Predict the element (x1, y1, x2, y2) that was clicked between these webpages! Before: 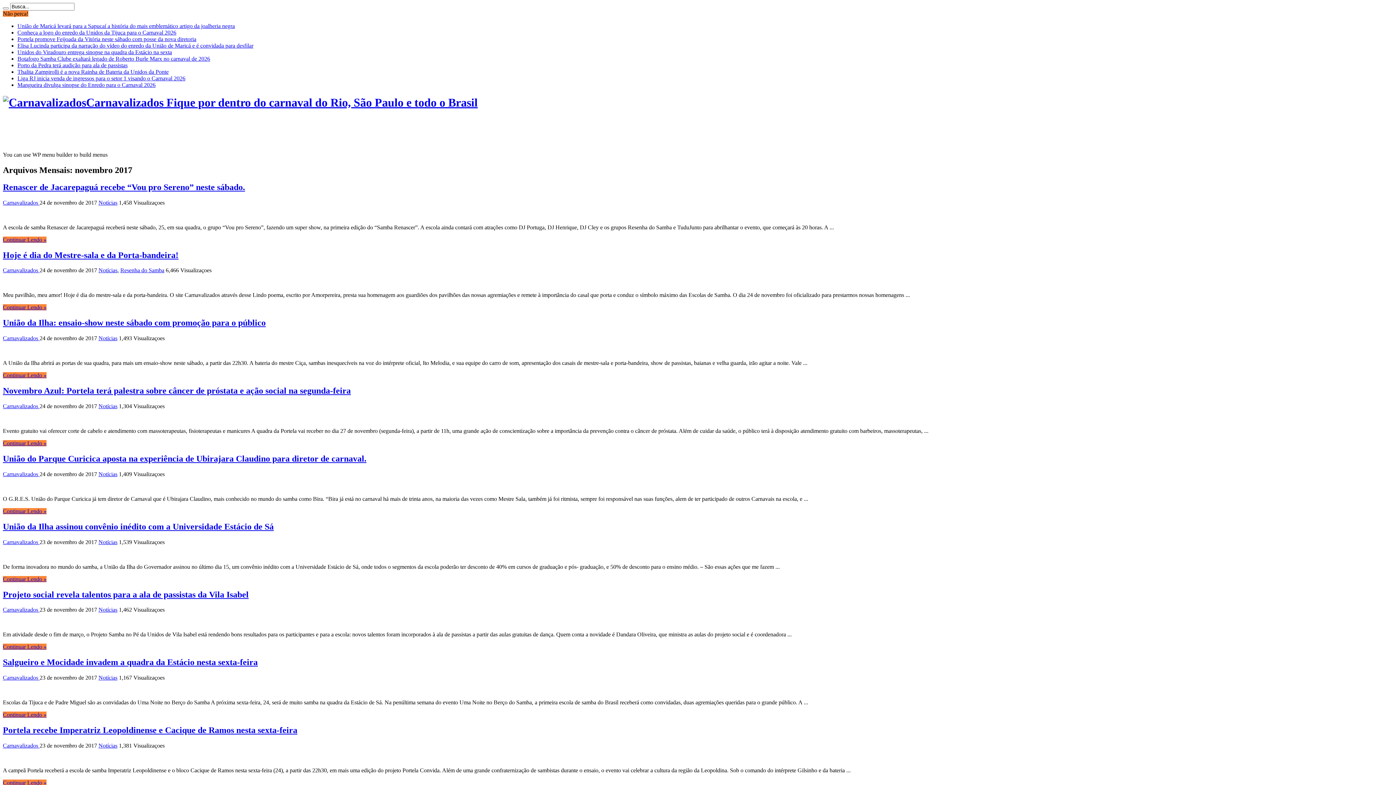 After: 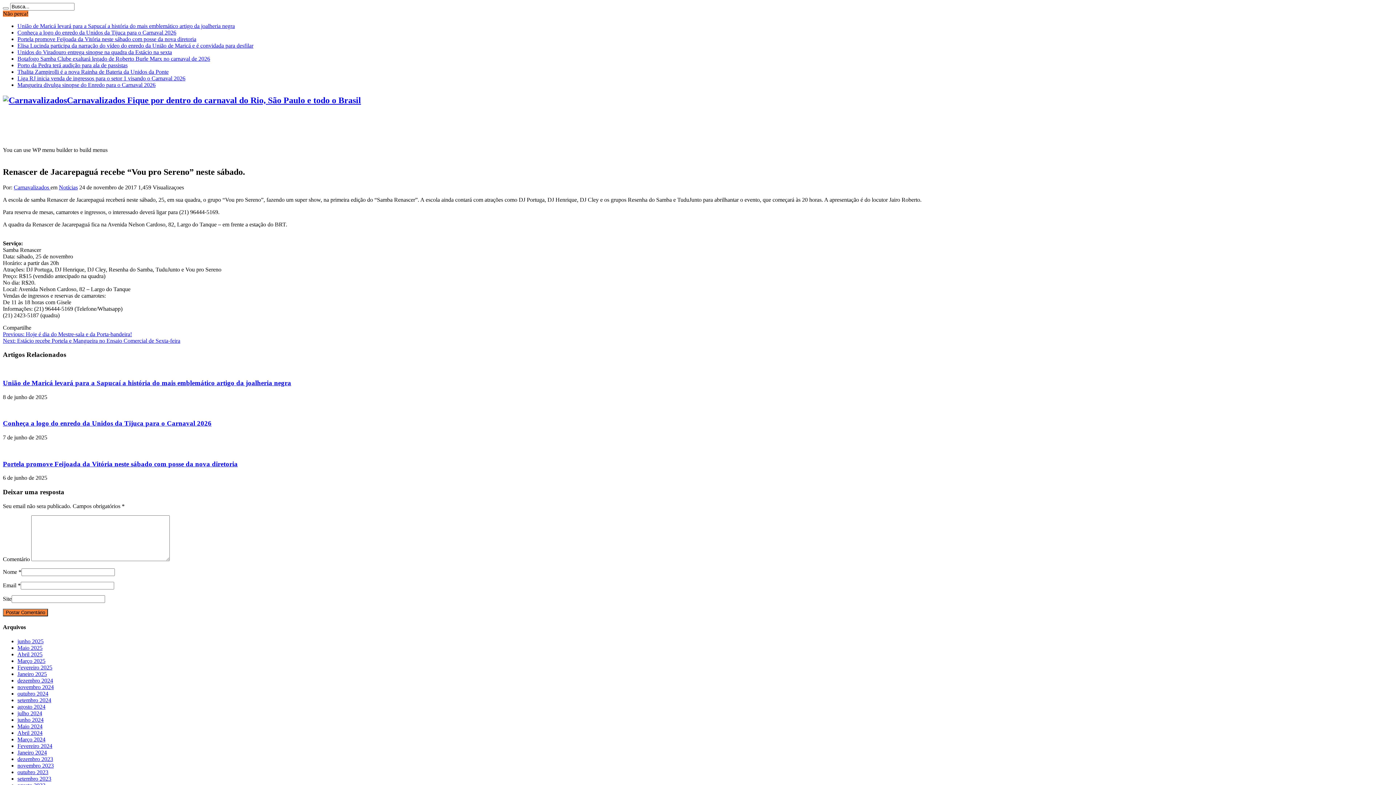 Action: bbox: (2, 236, 46, 242) label: Continuar Lendo »